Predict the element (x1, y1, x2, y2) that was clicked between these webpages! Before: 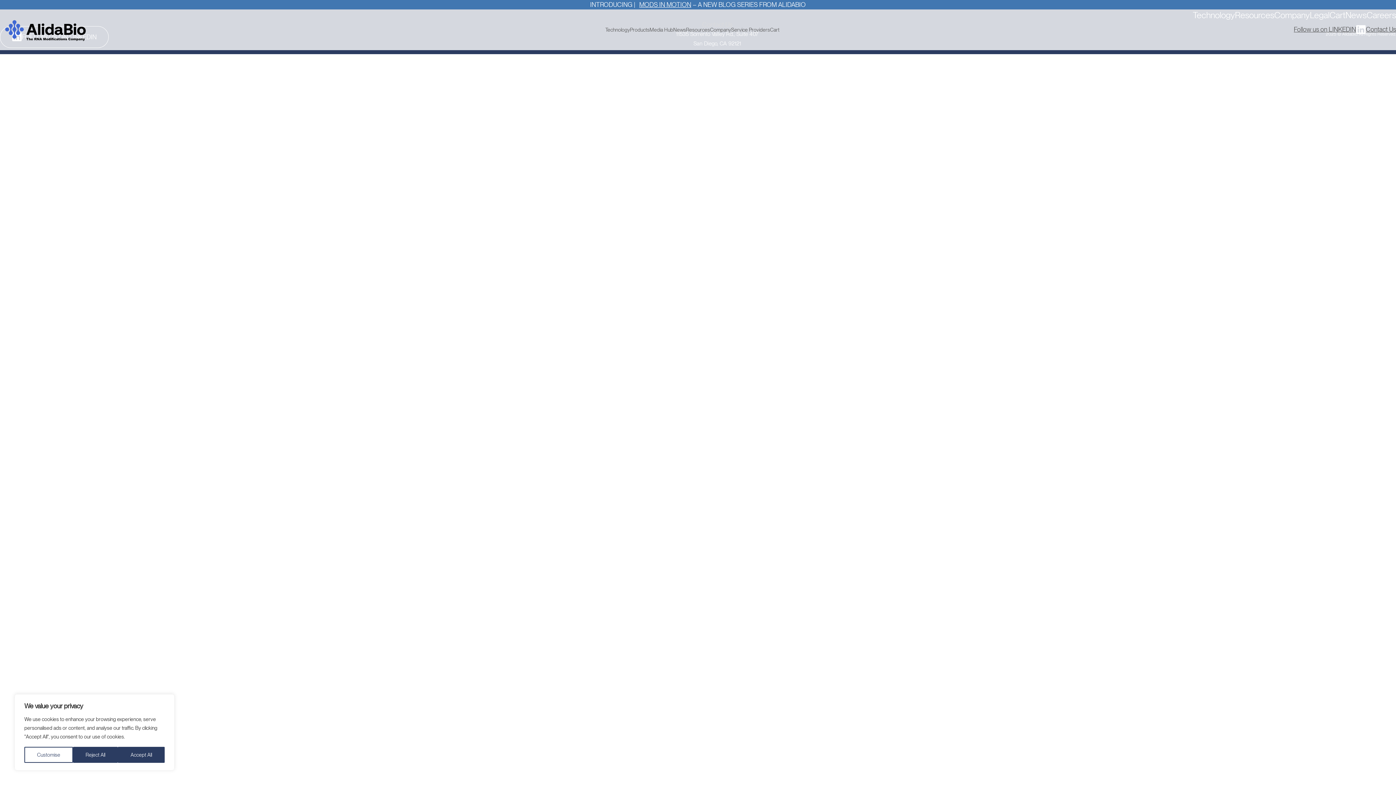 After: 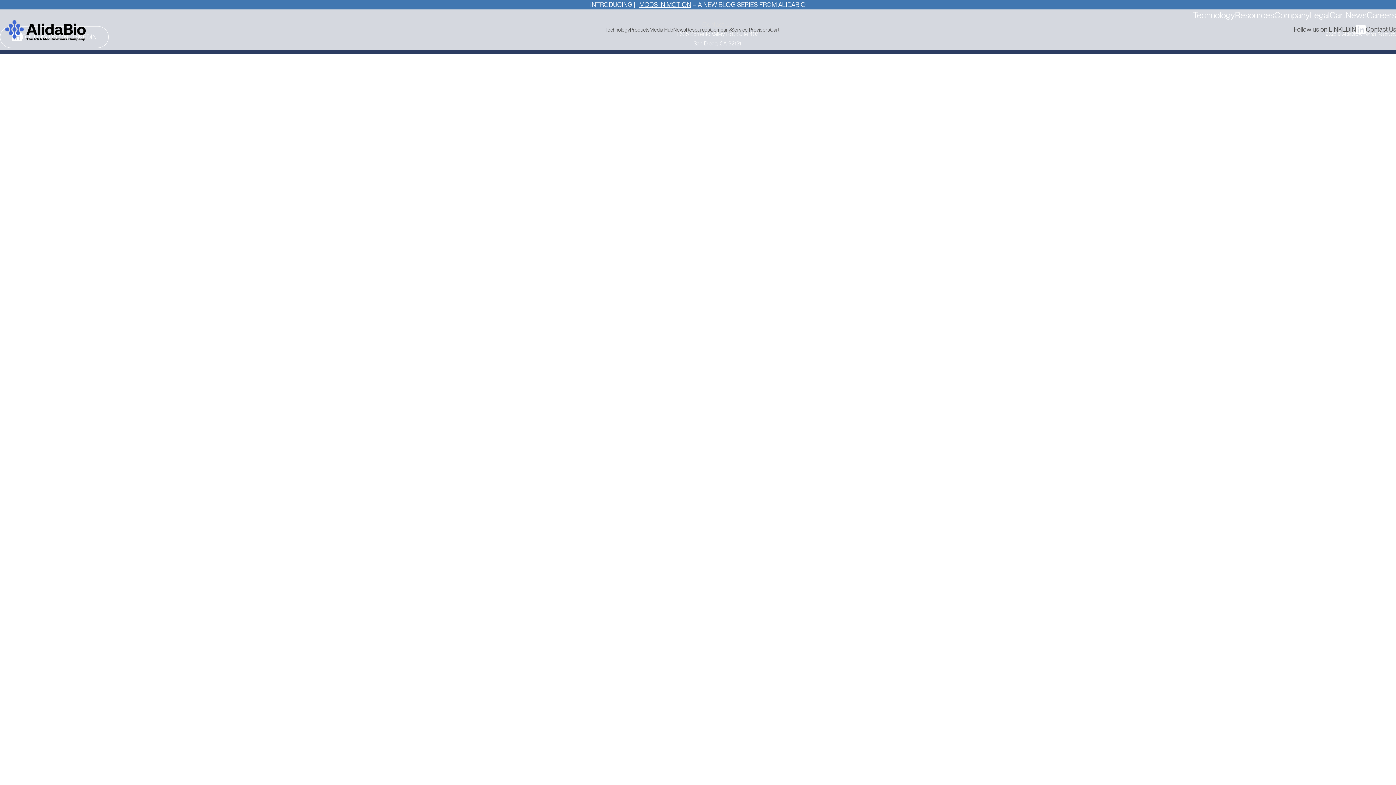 Action: bbox: (72, 747, 117, 763) label: Reject All